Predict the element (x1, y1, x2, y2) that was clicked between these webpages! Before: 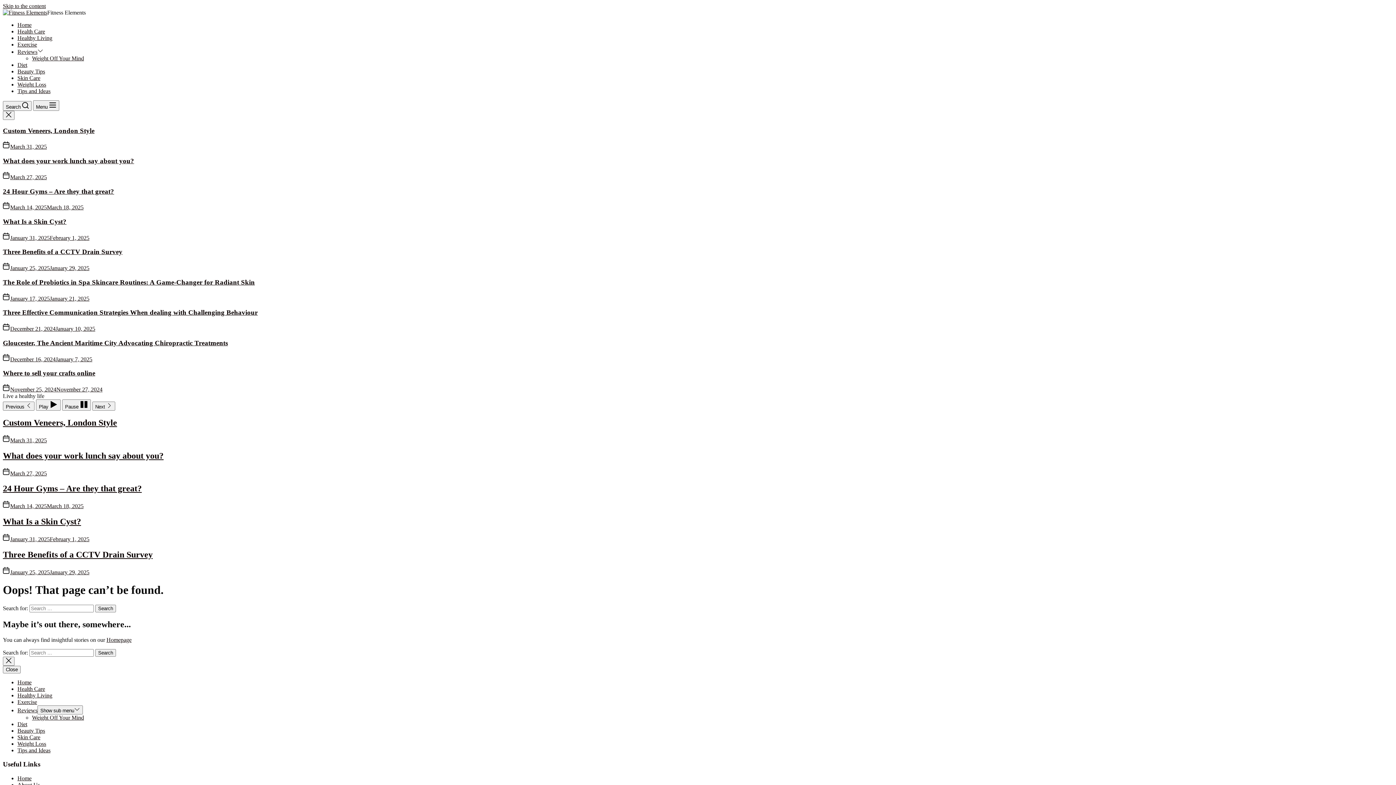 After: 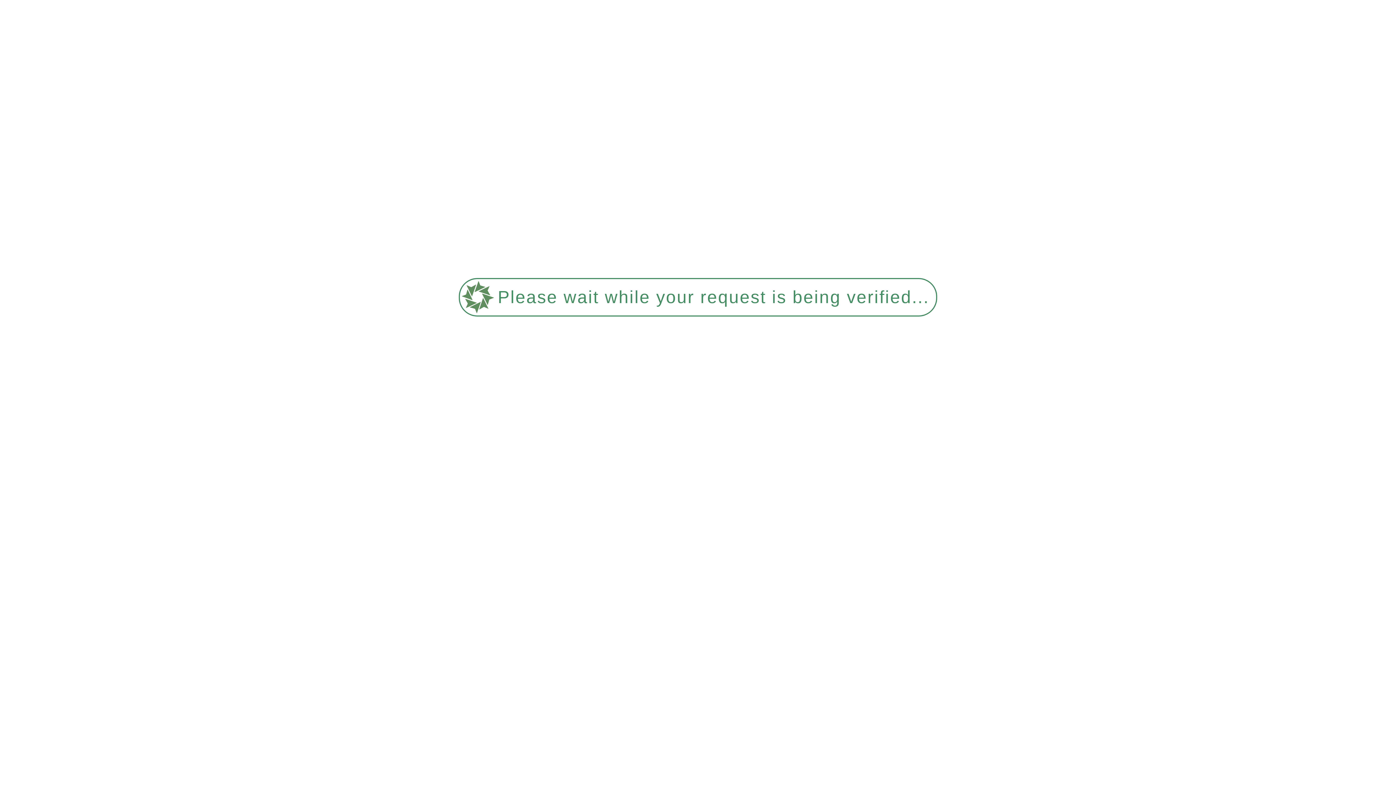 Action: bbox: (2, 418, 117, 427) label: Custom Veneers, London Style